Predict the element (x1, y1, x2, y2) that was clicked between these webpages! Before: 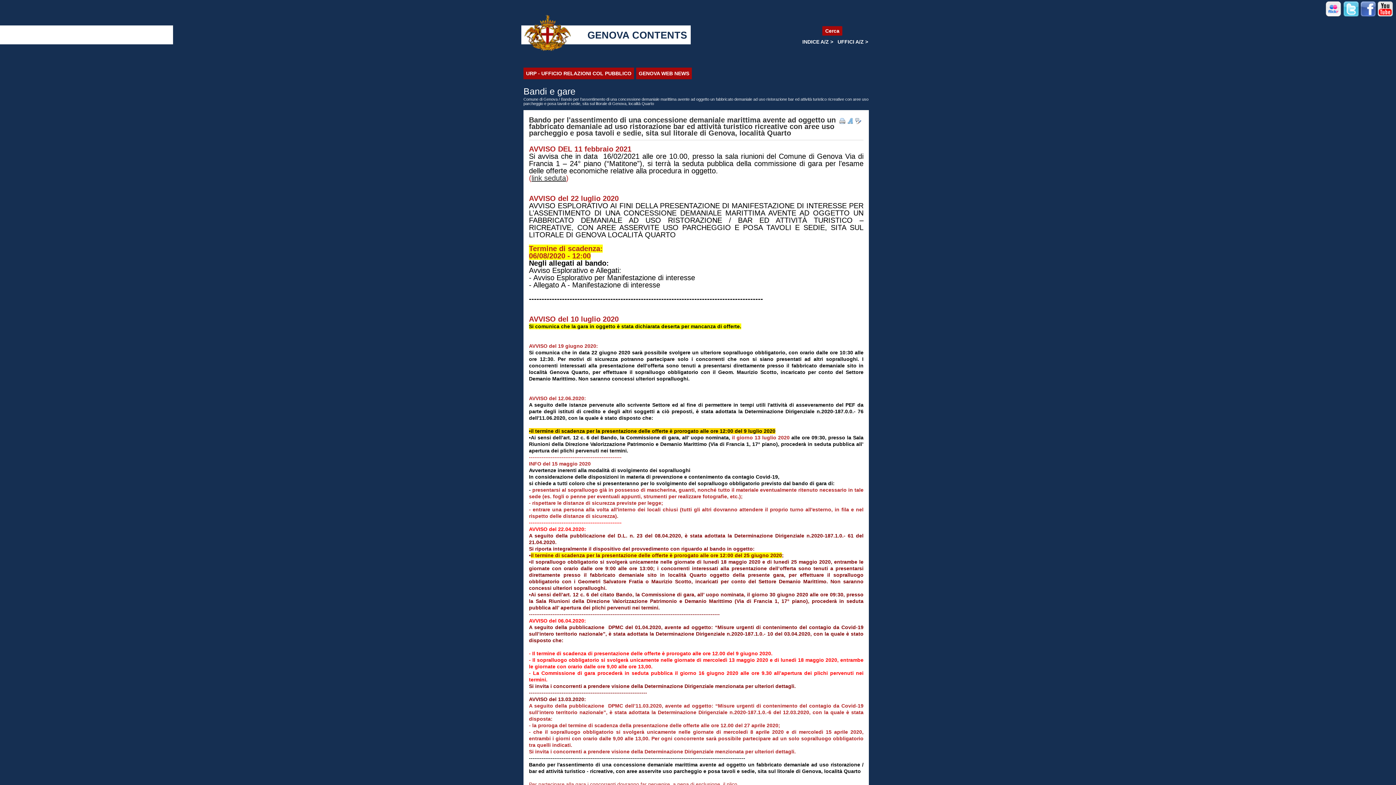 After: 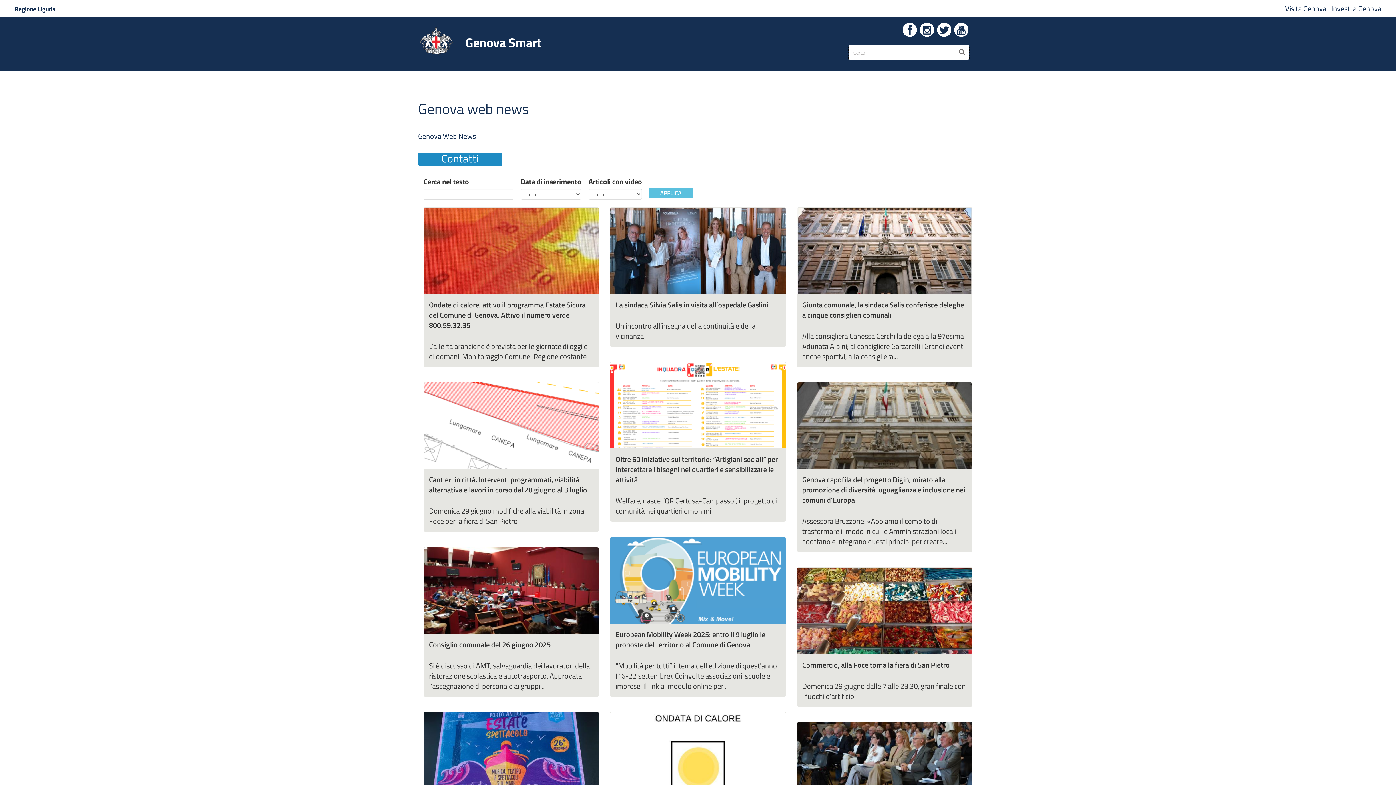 Action: bbox: (638, 70, 689, 76) label: GENOVA WEB NEWS